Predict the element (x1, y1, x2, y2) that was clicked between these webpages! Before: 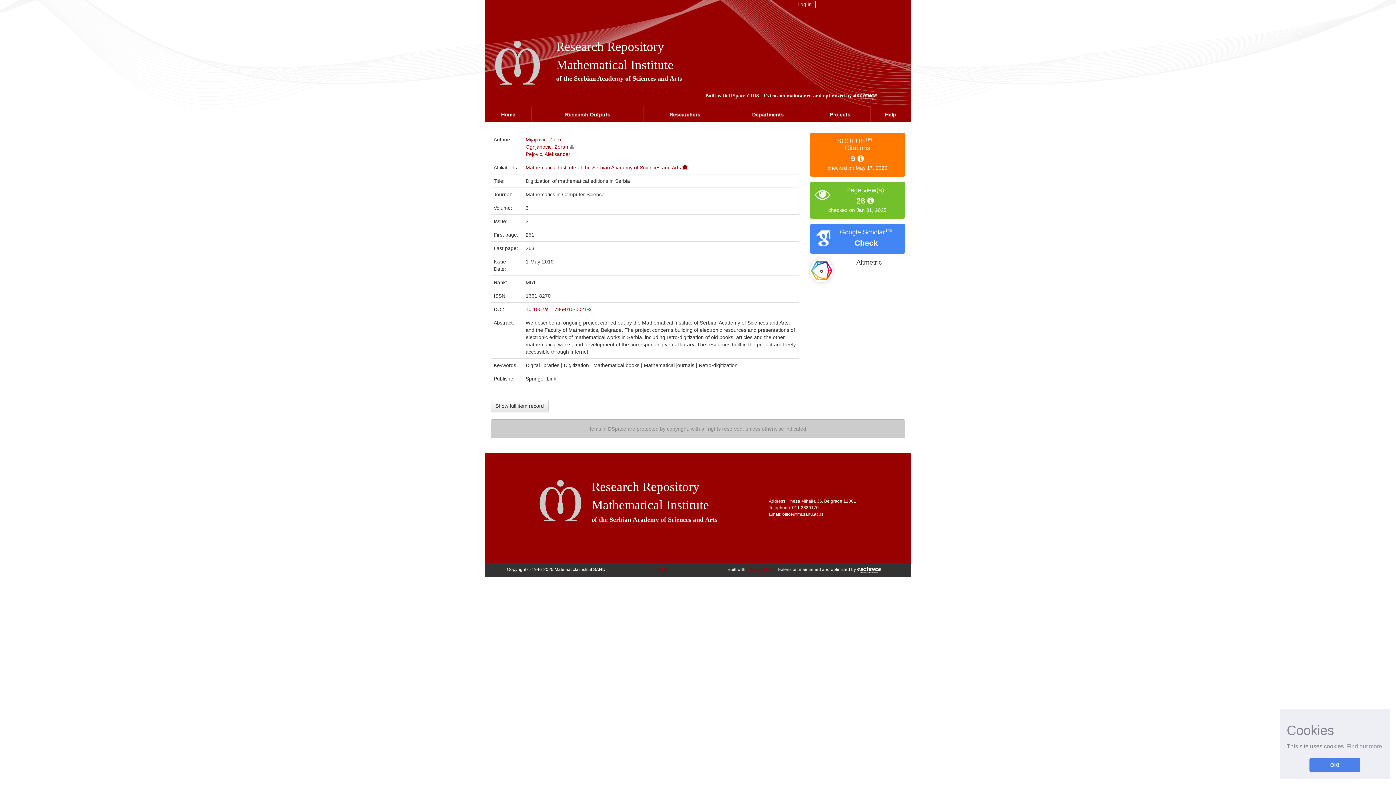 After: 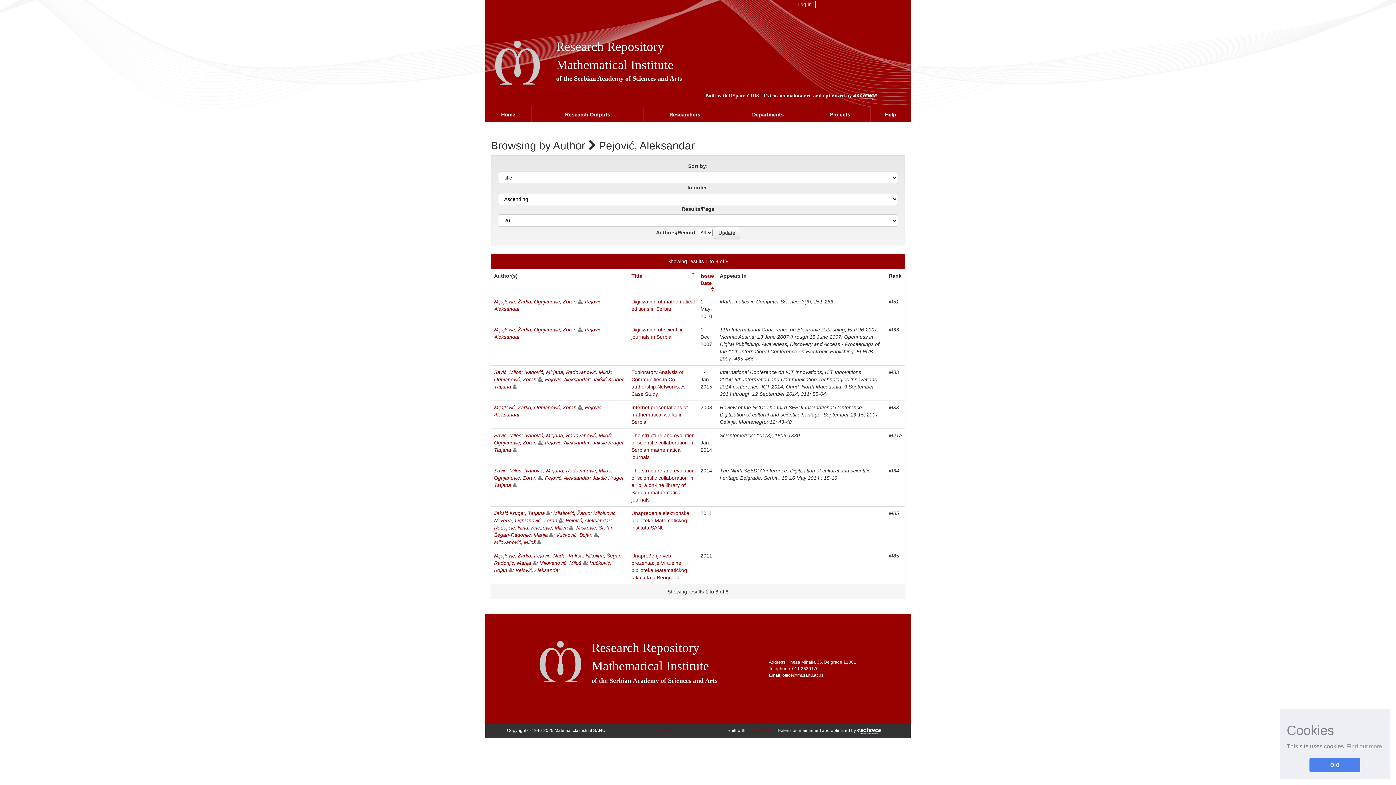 Action: bbox: (525, 151, 570, 157) label: Pejović, Aleksandar